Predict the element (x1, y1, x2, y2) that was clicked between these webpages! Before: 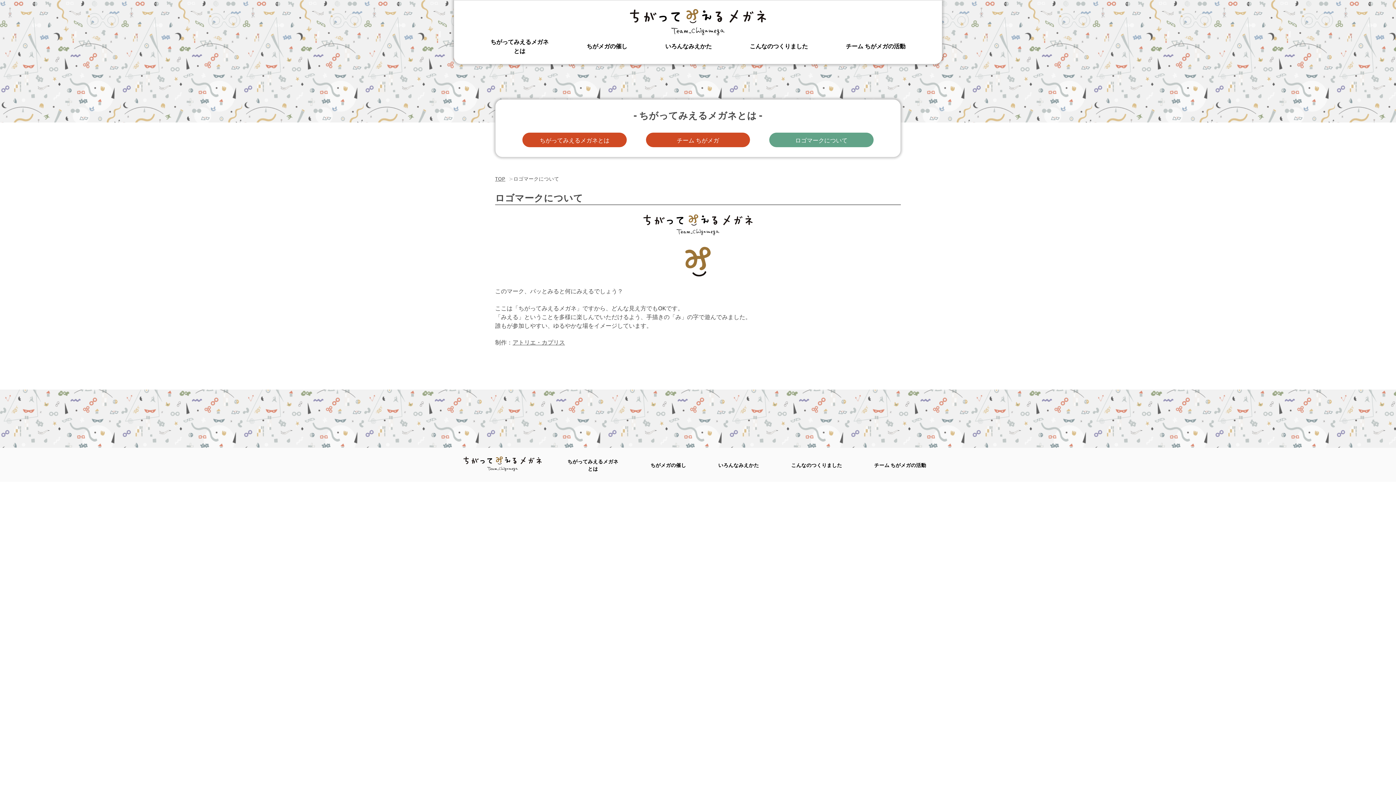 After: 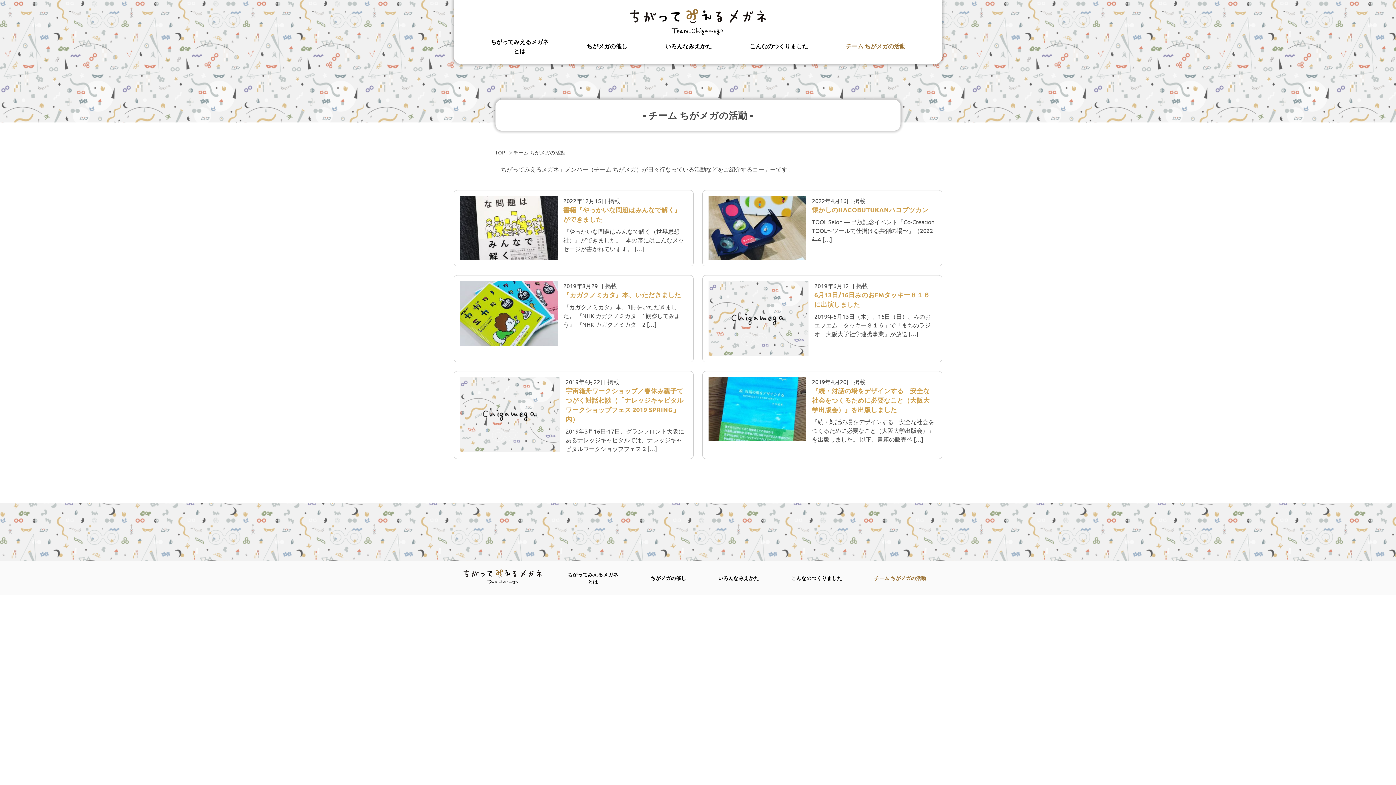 Action: bbox: (874, 461, 926, 468) label: チーム ちがメガの活動